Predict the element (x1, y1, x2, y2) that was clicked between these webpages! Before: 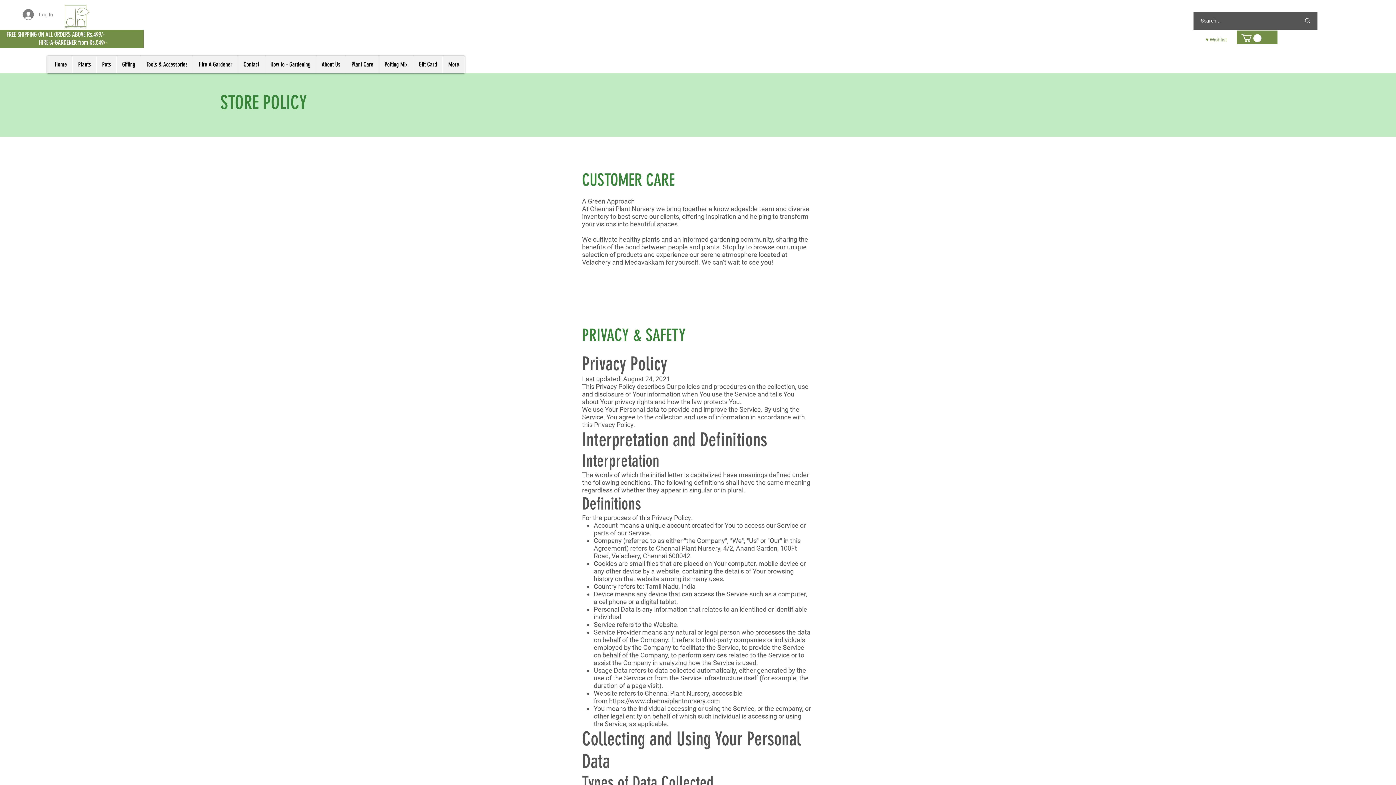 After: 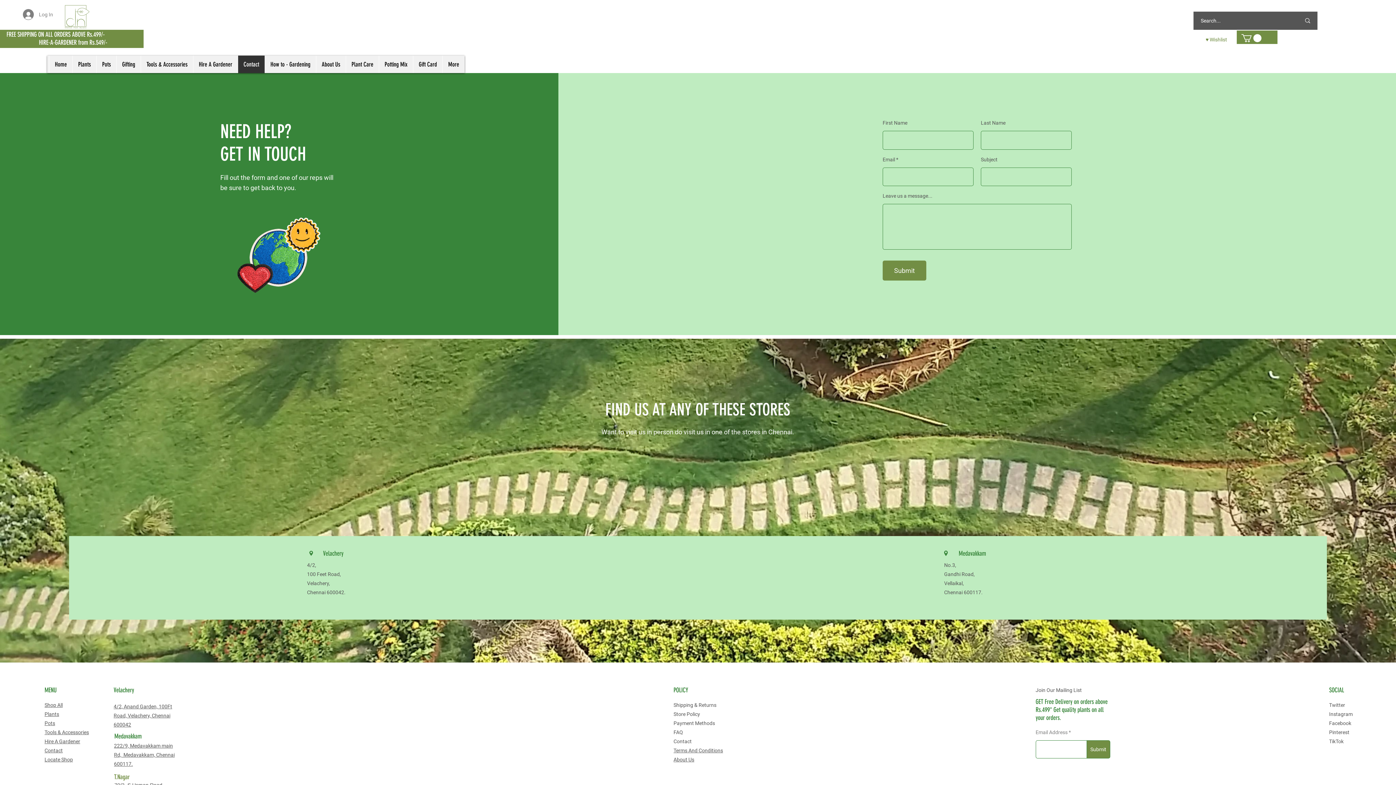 Action: label: Contact bbox: (237, 55, 264, 73)